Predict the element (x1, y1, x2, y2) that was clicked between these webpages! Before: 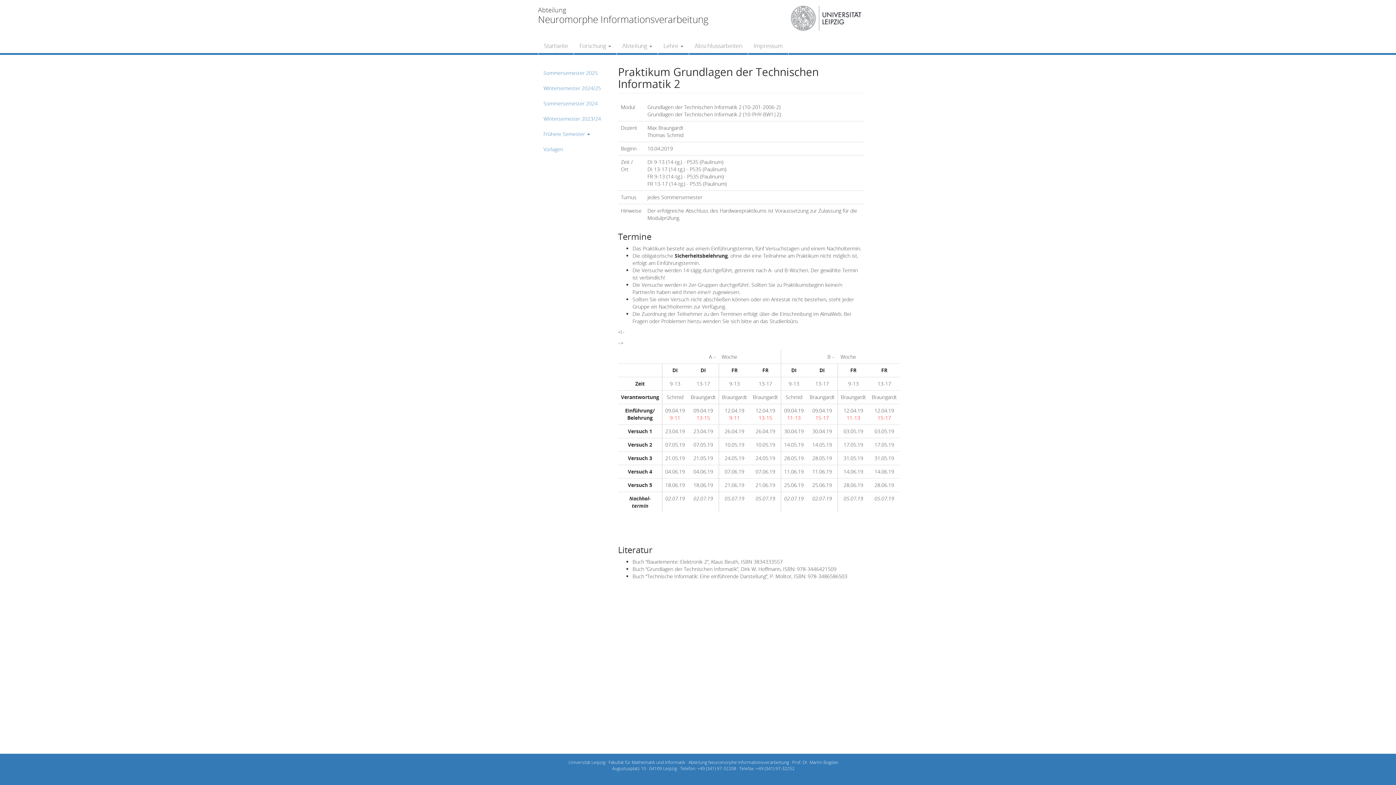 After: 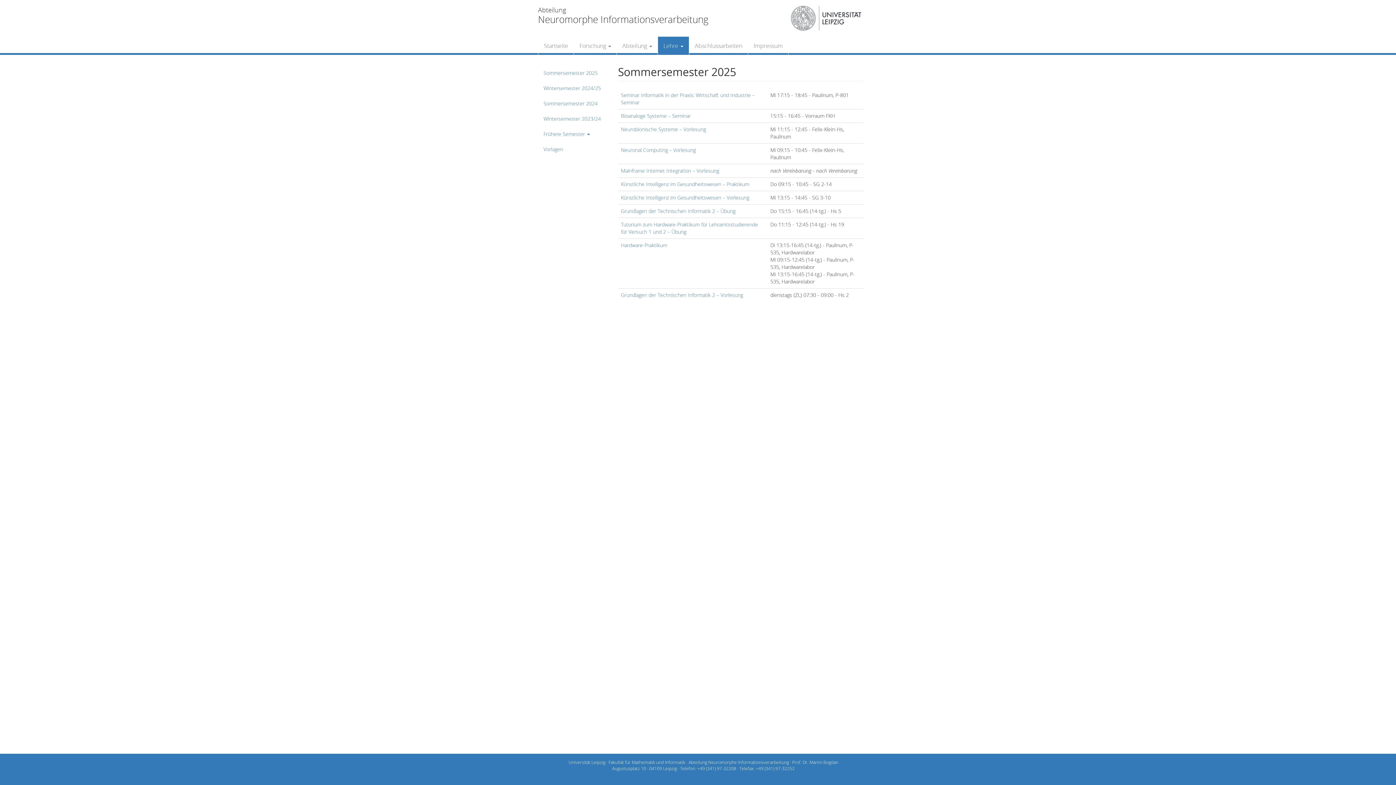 Action: bbox: (538, 65, 607, 80) label: Sommersemester 2025